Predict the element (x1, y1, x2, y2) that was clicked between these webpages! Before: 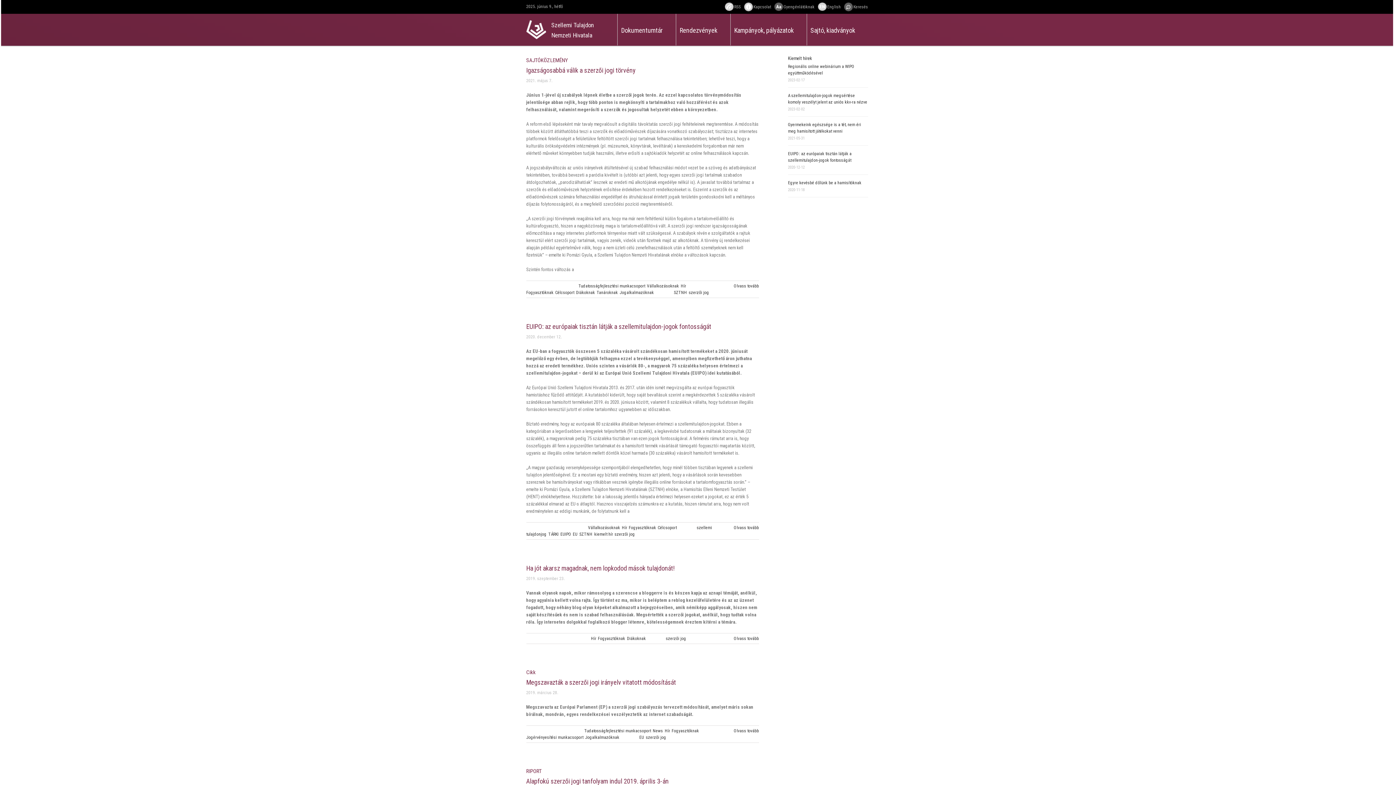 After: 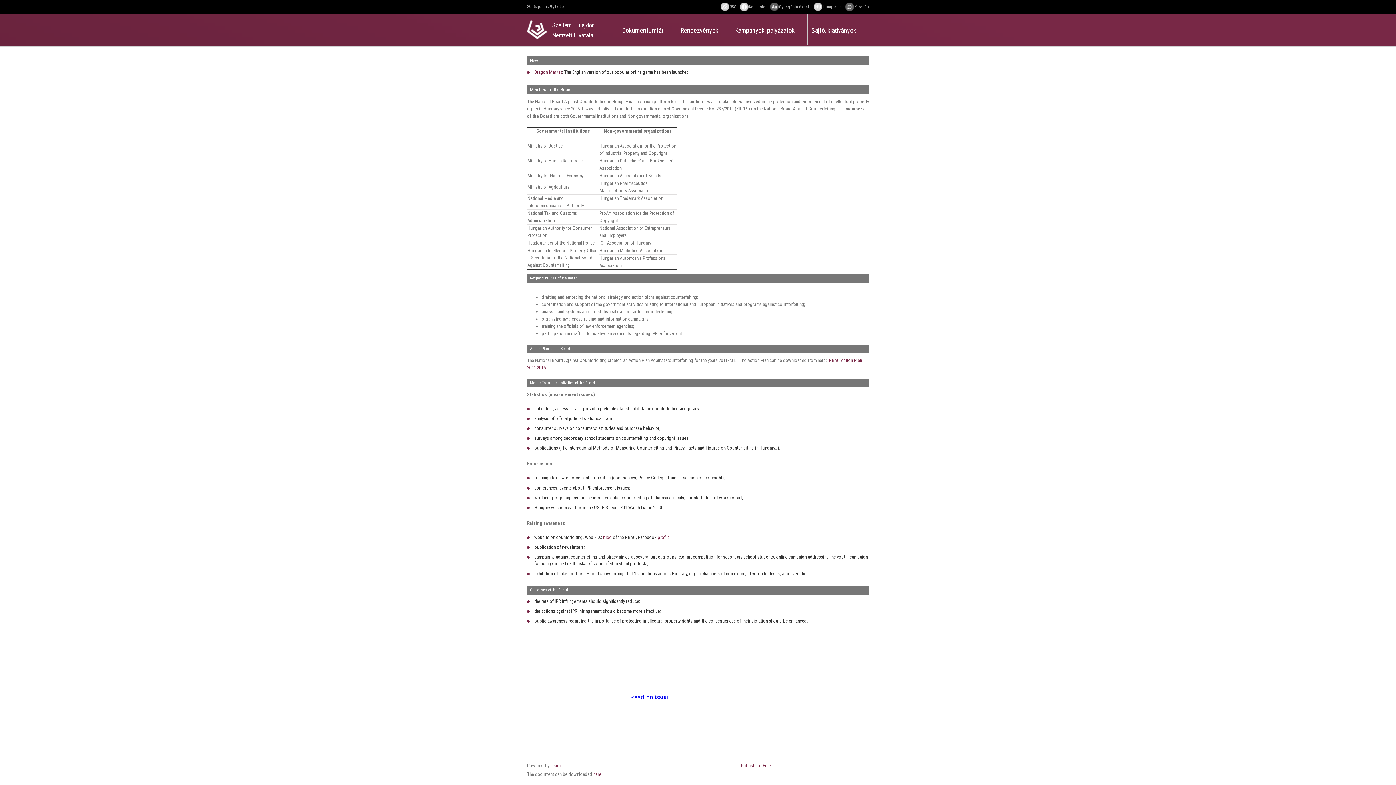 Action: bbox: (827, 4, 840, 9) label: English